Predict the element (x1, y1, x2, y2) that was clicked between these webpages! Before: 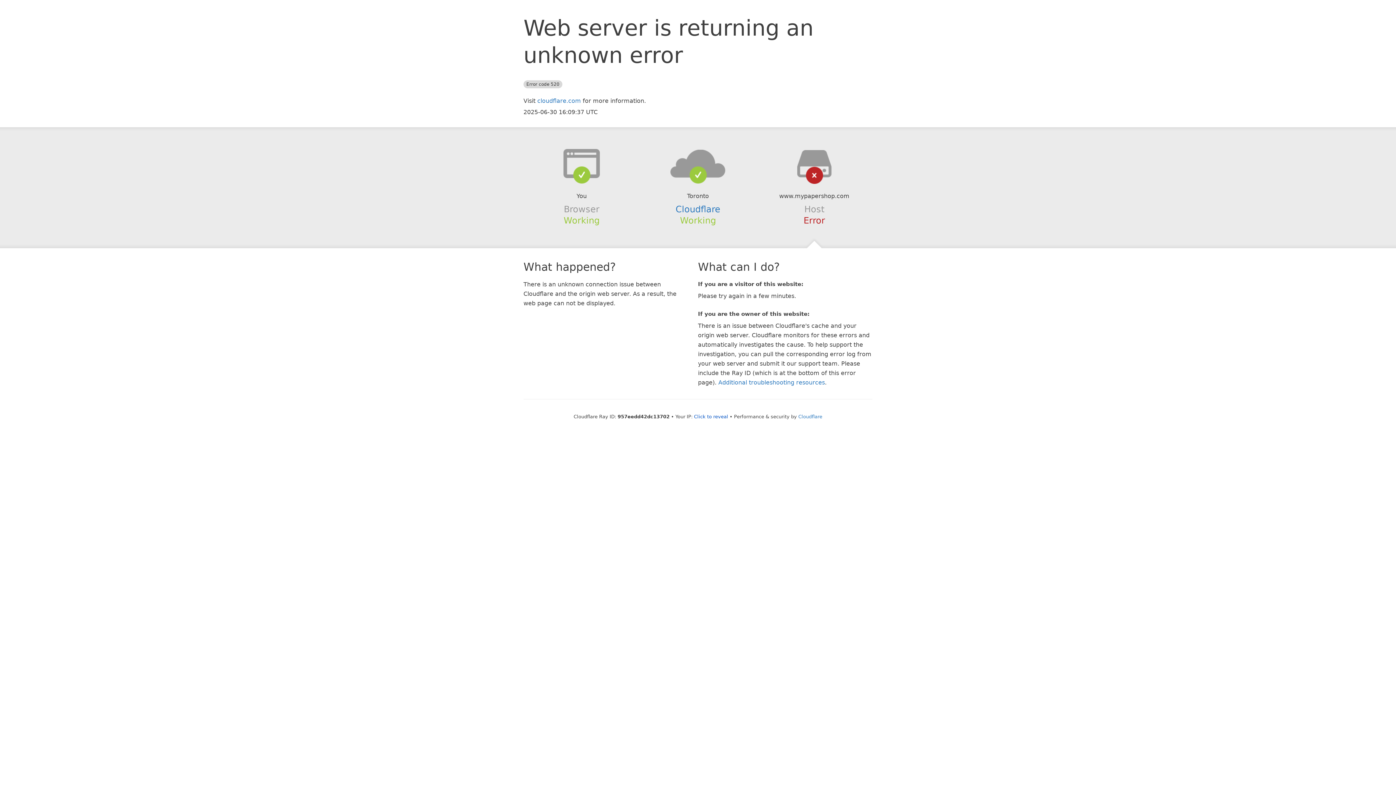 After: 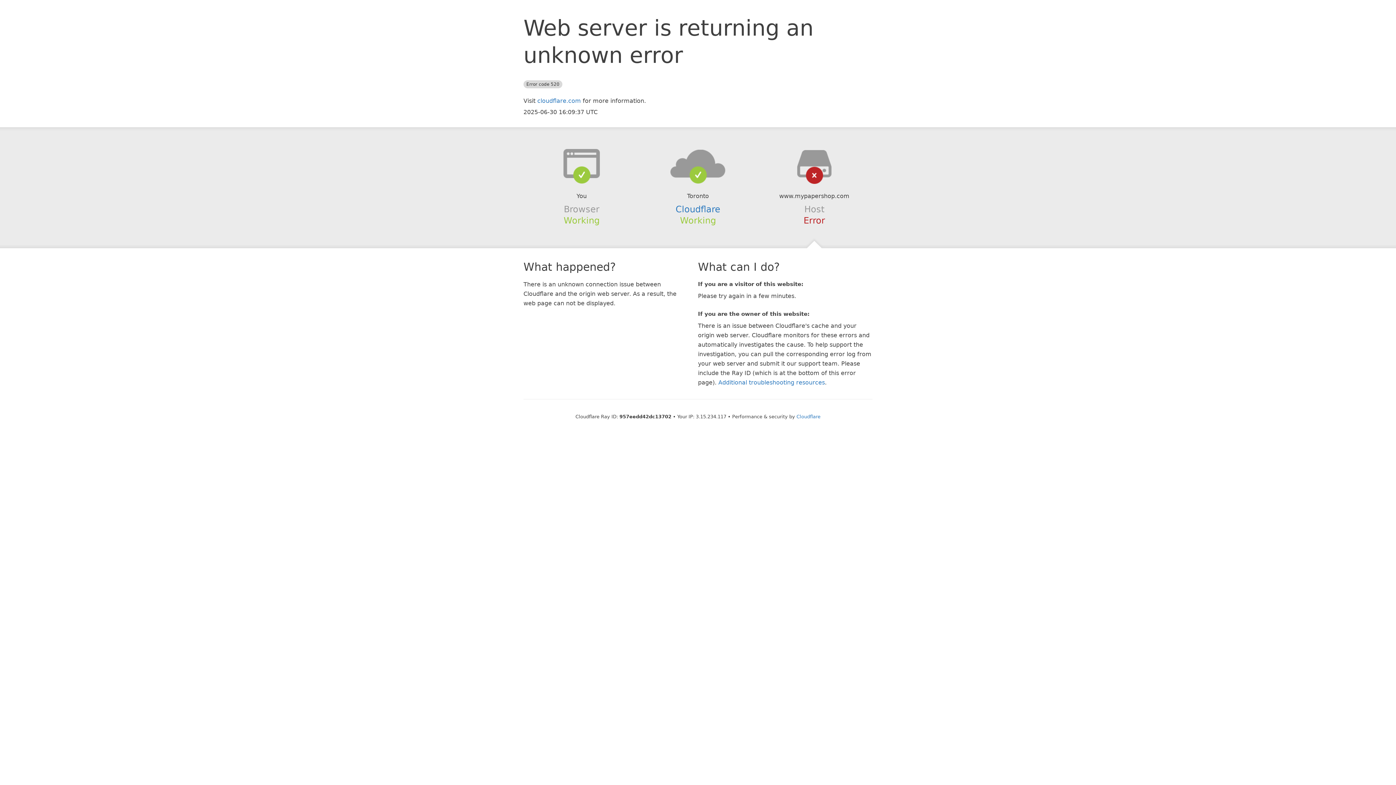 Action: label: Click to reveal bbox: (694, 414, 728, 419)